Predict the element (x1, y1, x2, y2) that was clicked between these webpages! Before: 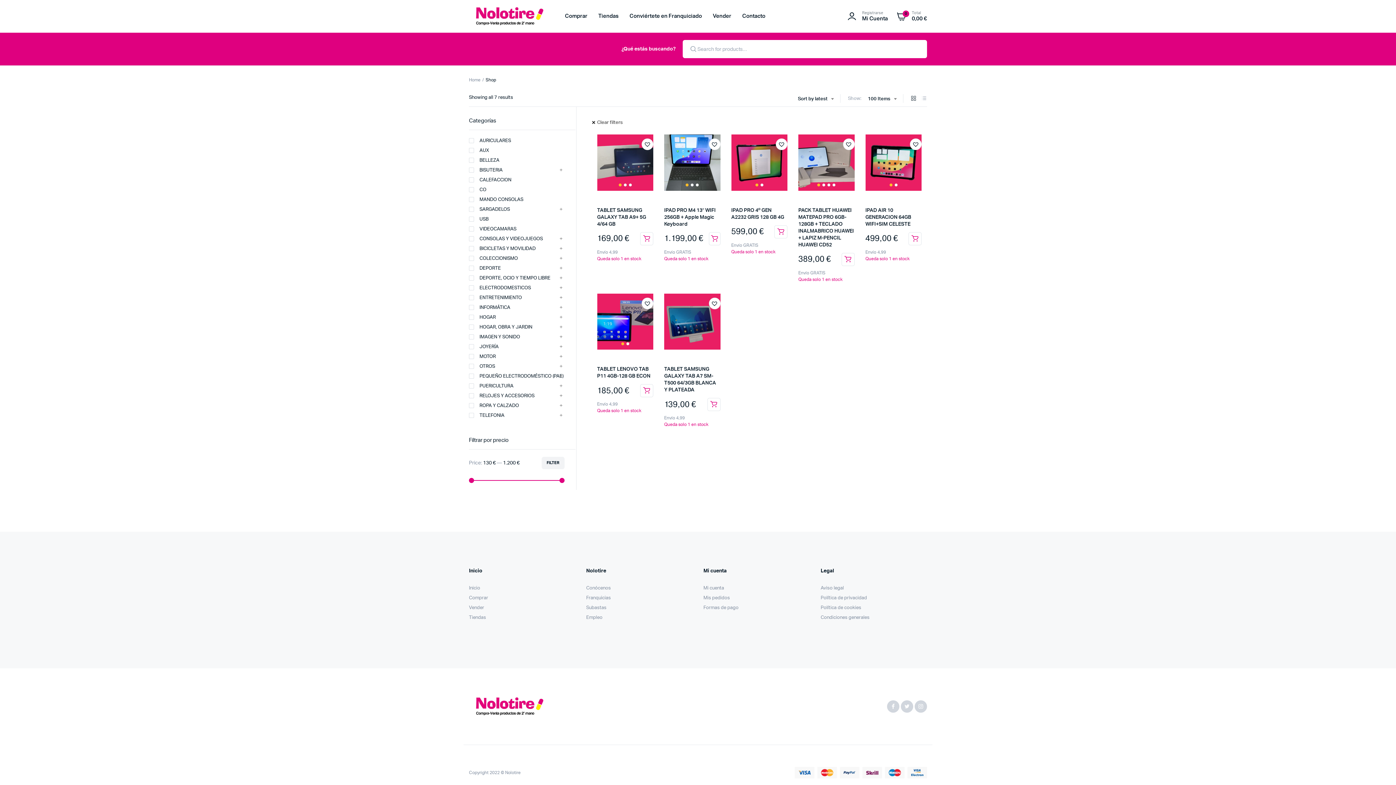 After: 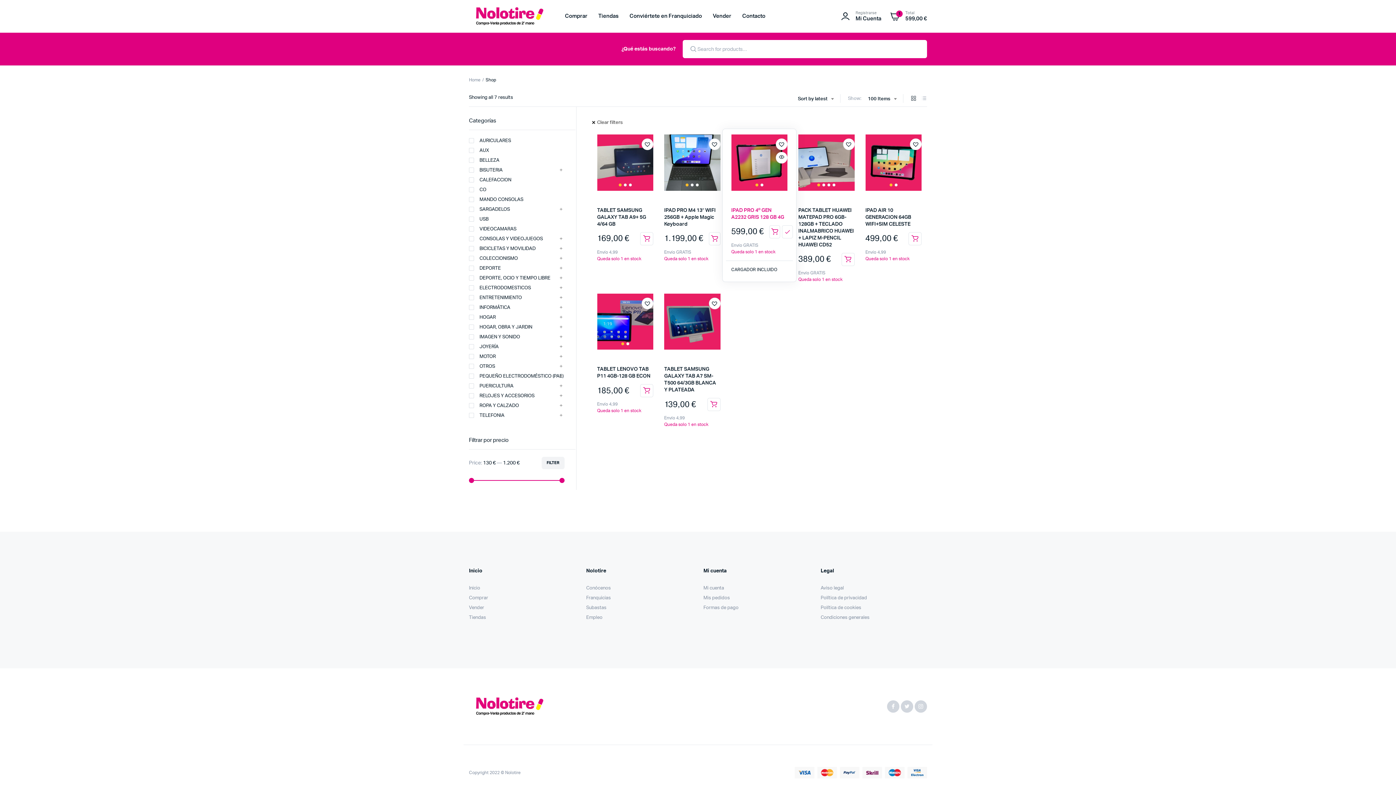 Action: bbox: (774, 225, 787, 238) label: Add “IPAD PRO 4º GEN A2232 GRIS 128 GB 4G” to your cart